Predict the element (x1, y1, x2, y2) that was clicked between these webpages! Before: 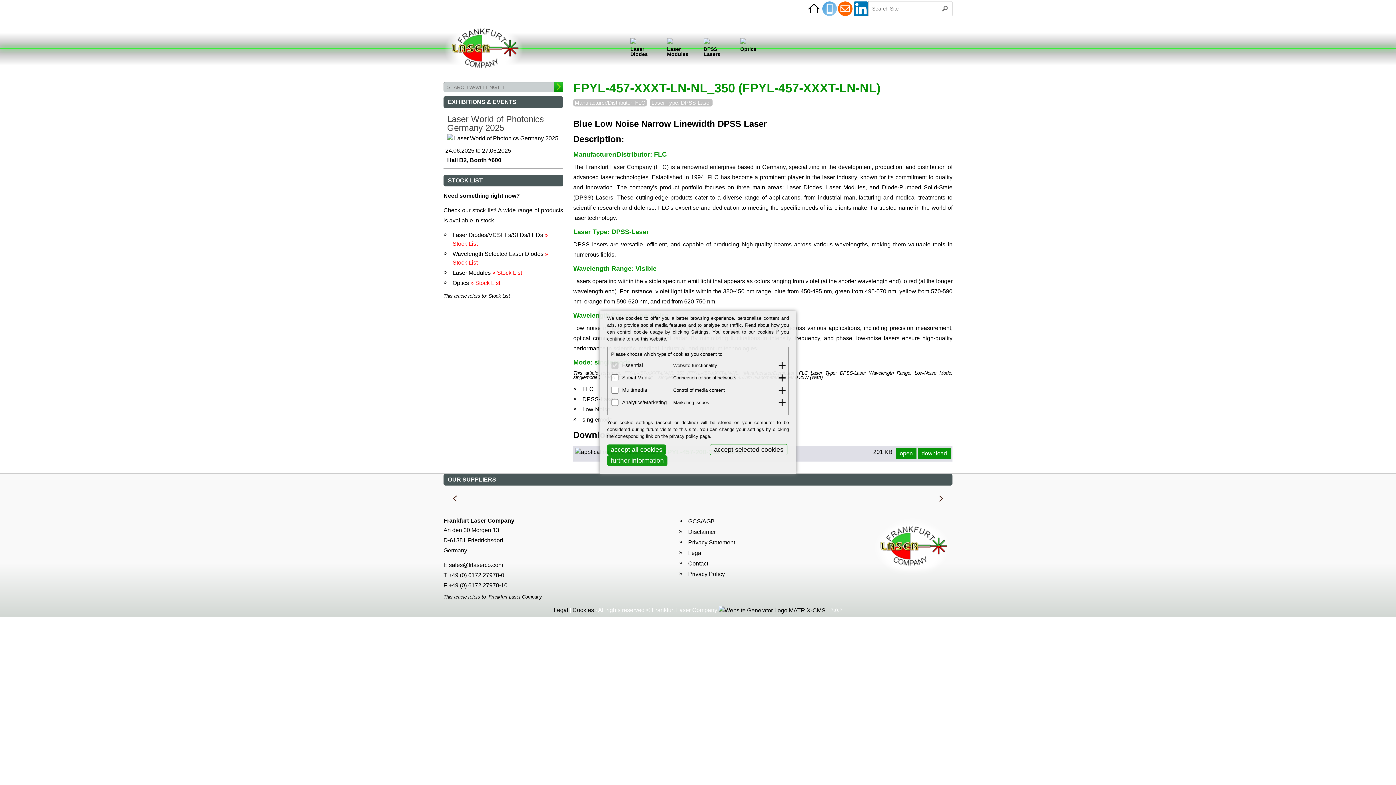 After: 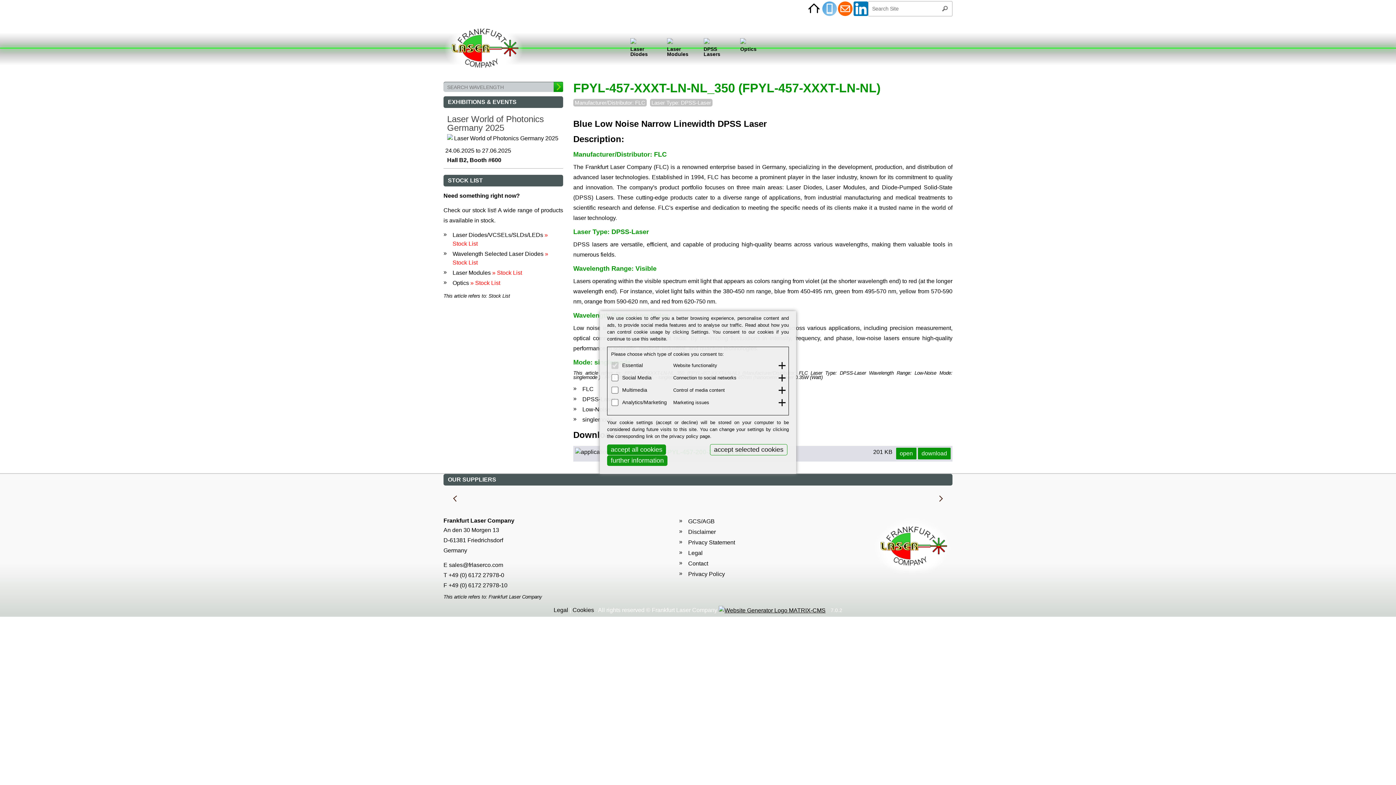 Action: bbox: (718, 606, 825, 615)